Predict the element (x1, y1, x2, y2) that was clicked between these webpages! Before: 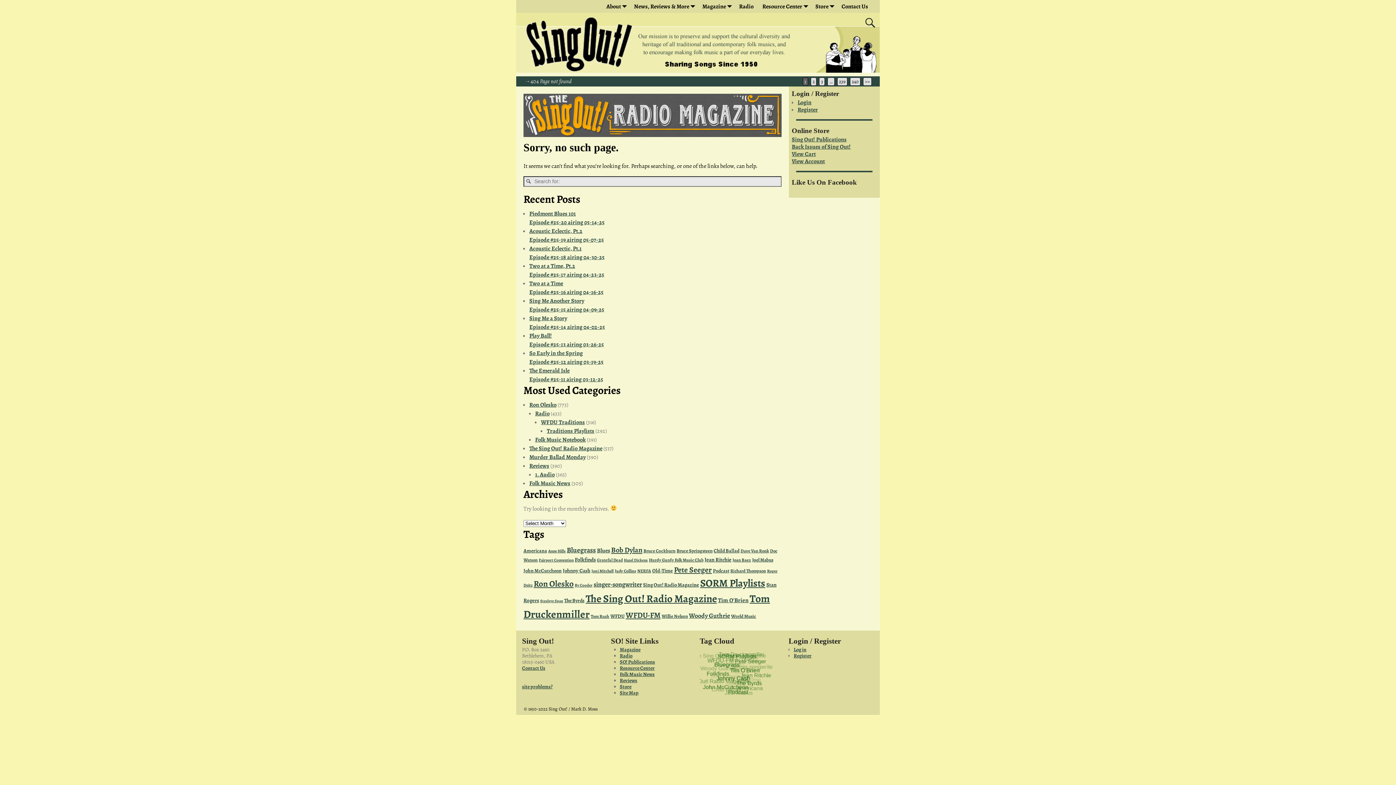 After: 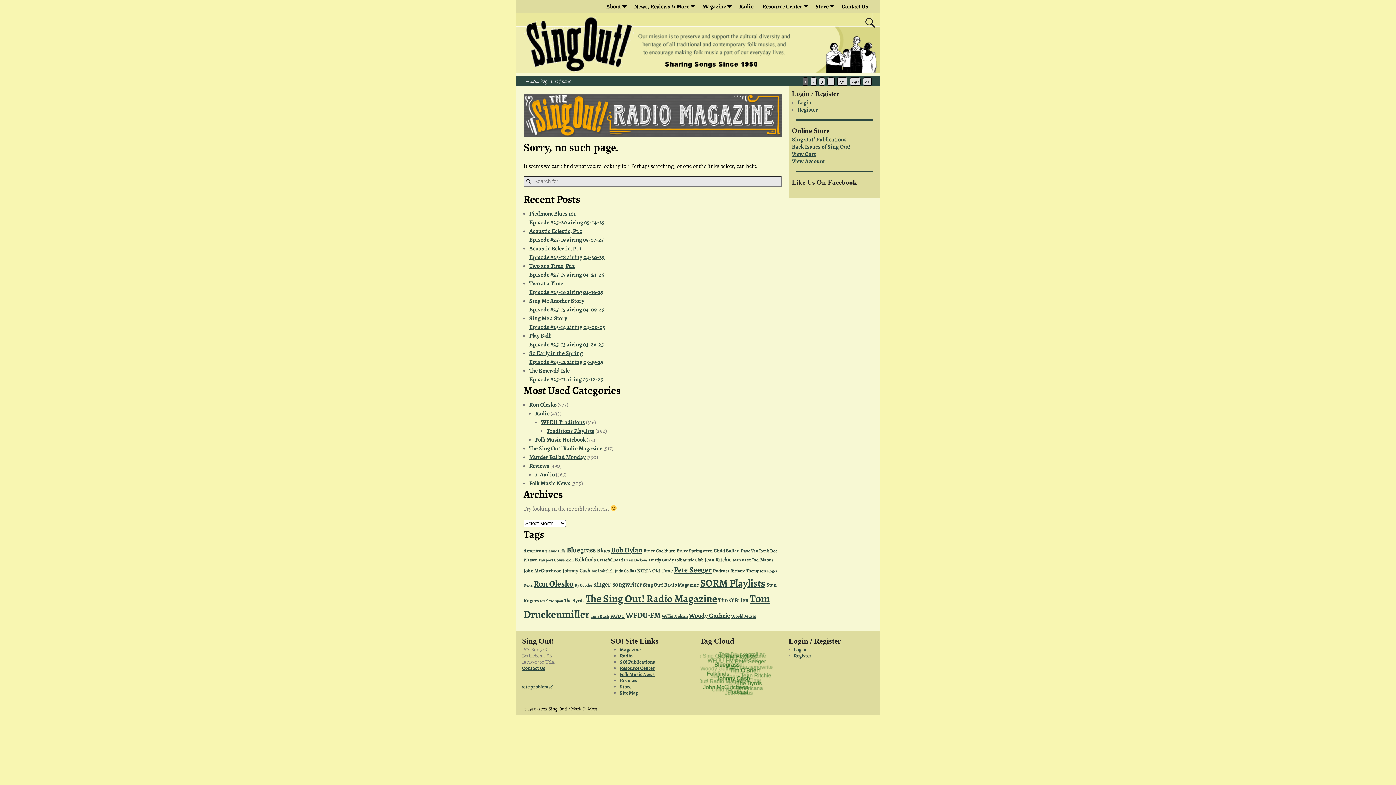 Action: label: Page 239 bbox: (837, 77, 847, 85)